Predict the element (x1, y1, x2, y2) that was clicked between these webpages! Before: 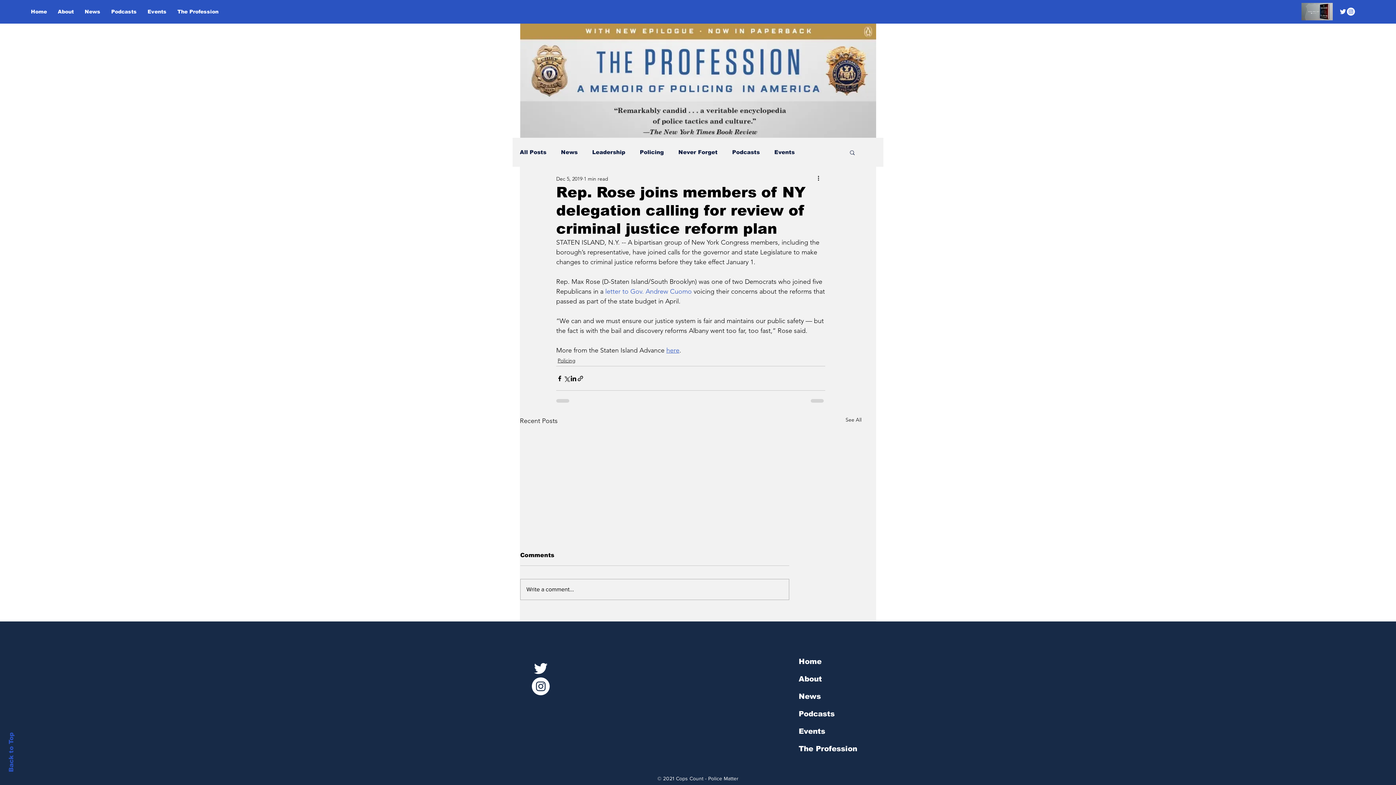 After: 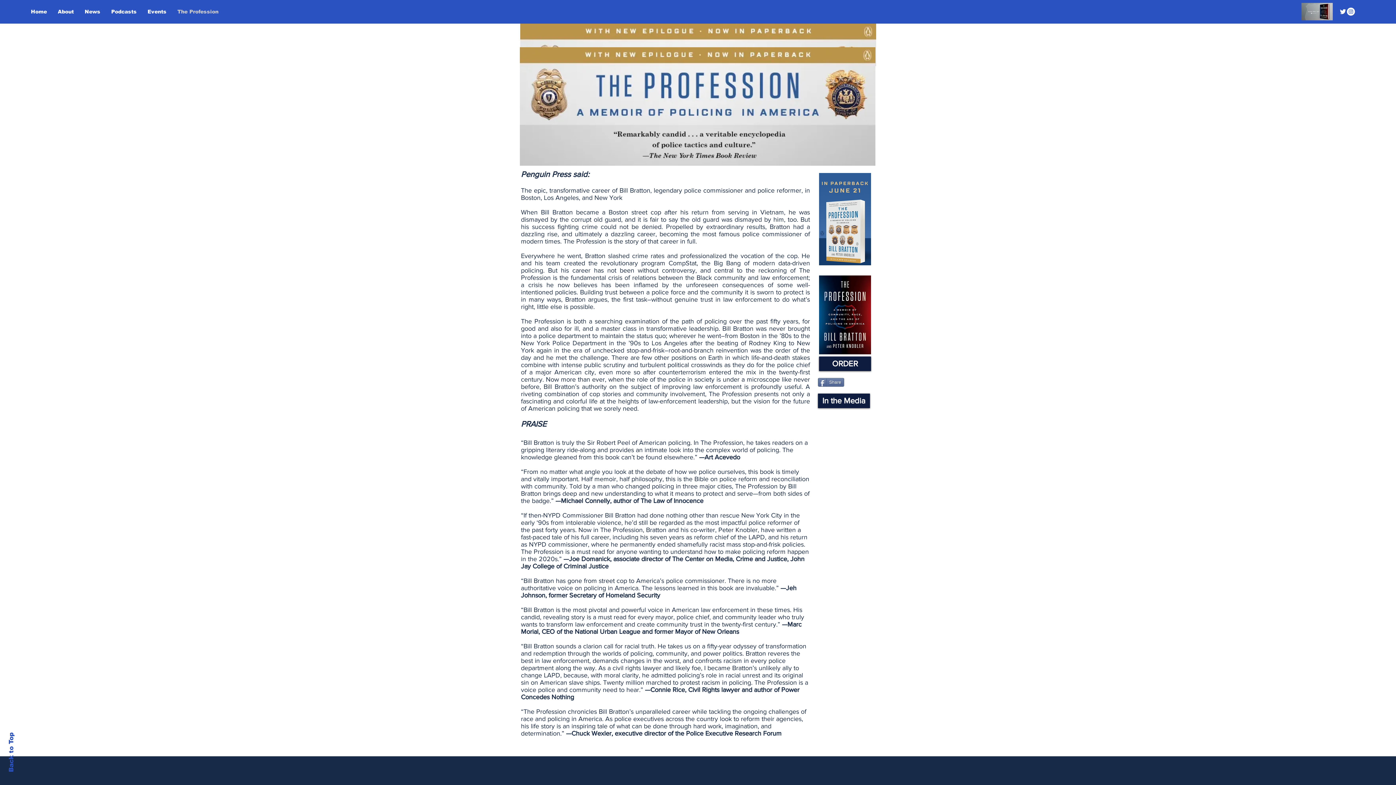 Action: bbox: (520, 23, 876, 142)